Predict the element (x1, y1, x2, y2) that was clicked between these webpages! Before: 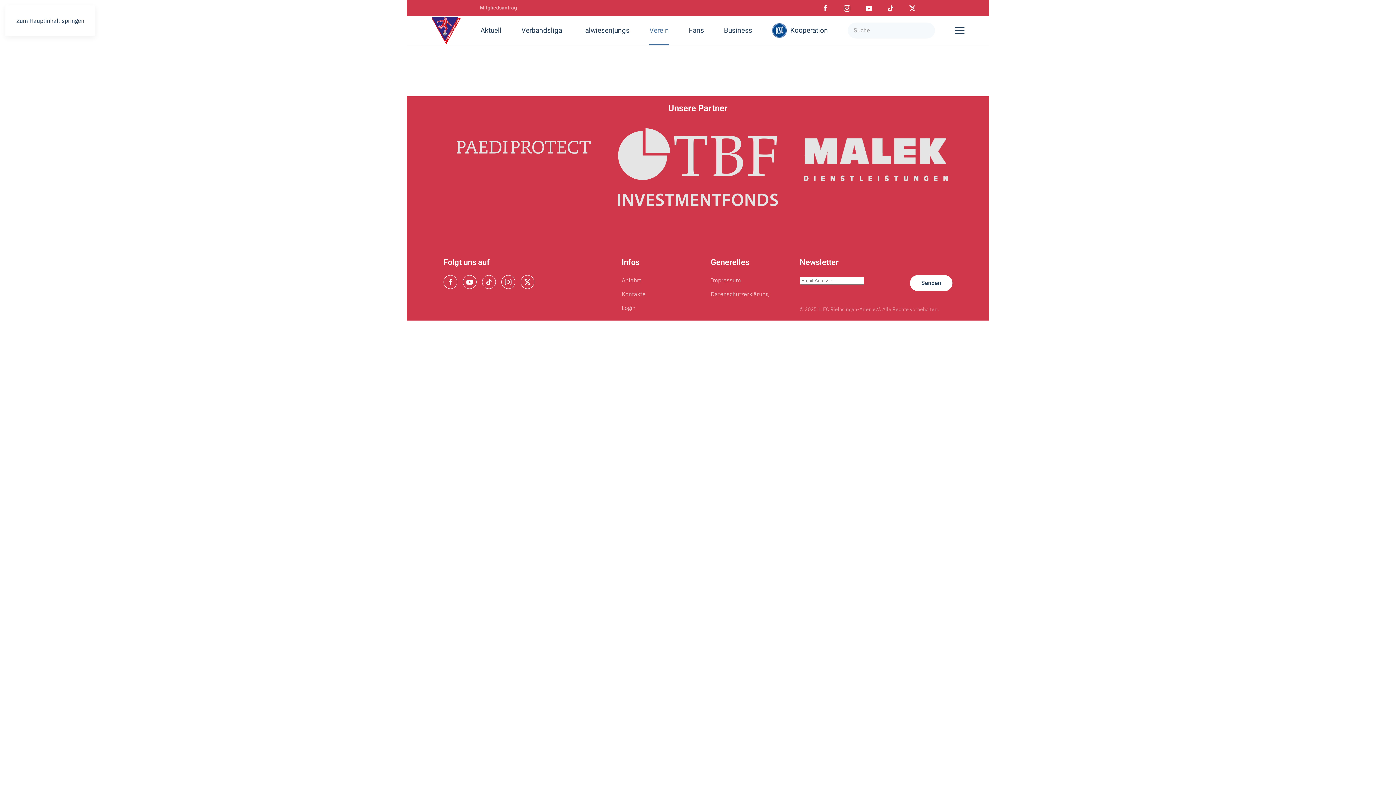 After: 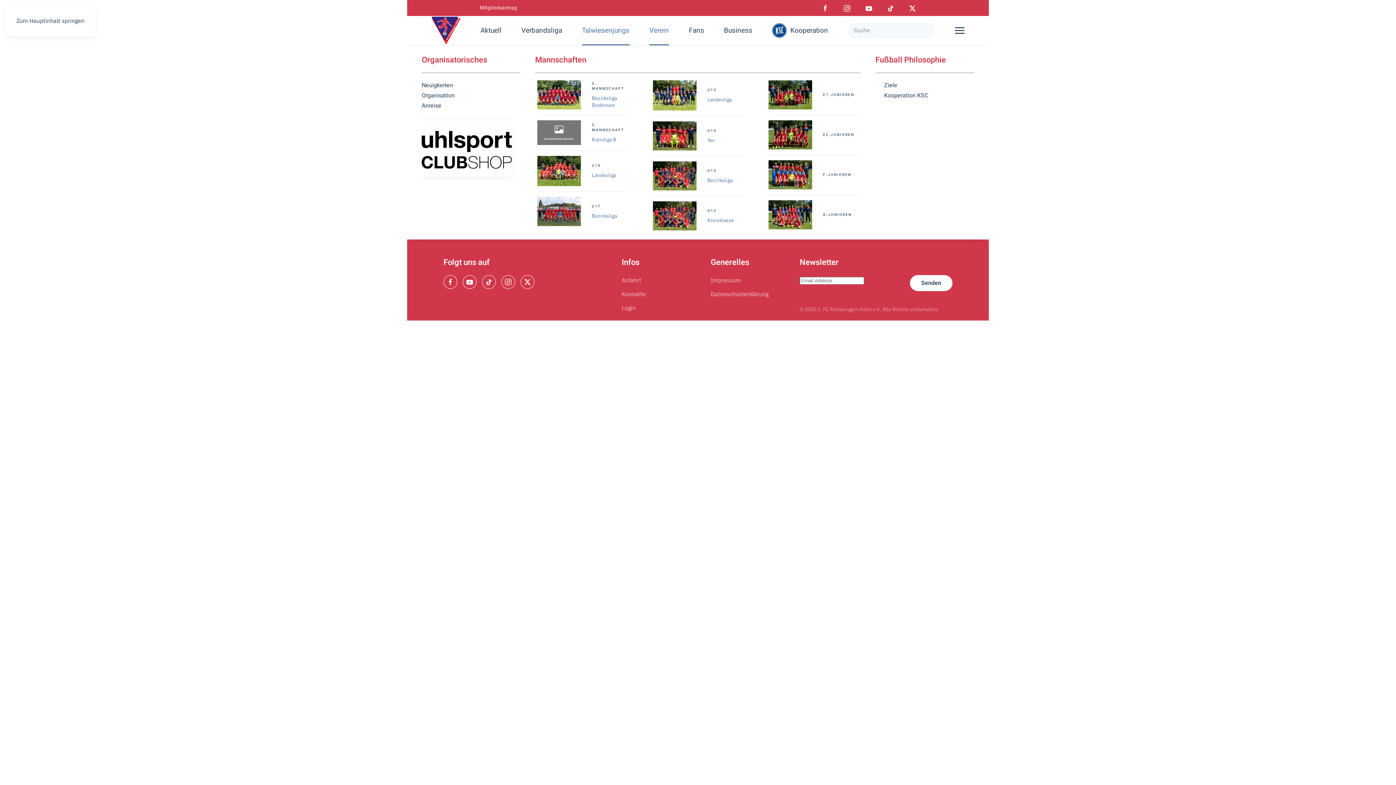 Action: bbox: (582, 16, 629, 45) label: Talwiesenjungs